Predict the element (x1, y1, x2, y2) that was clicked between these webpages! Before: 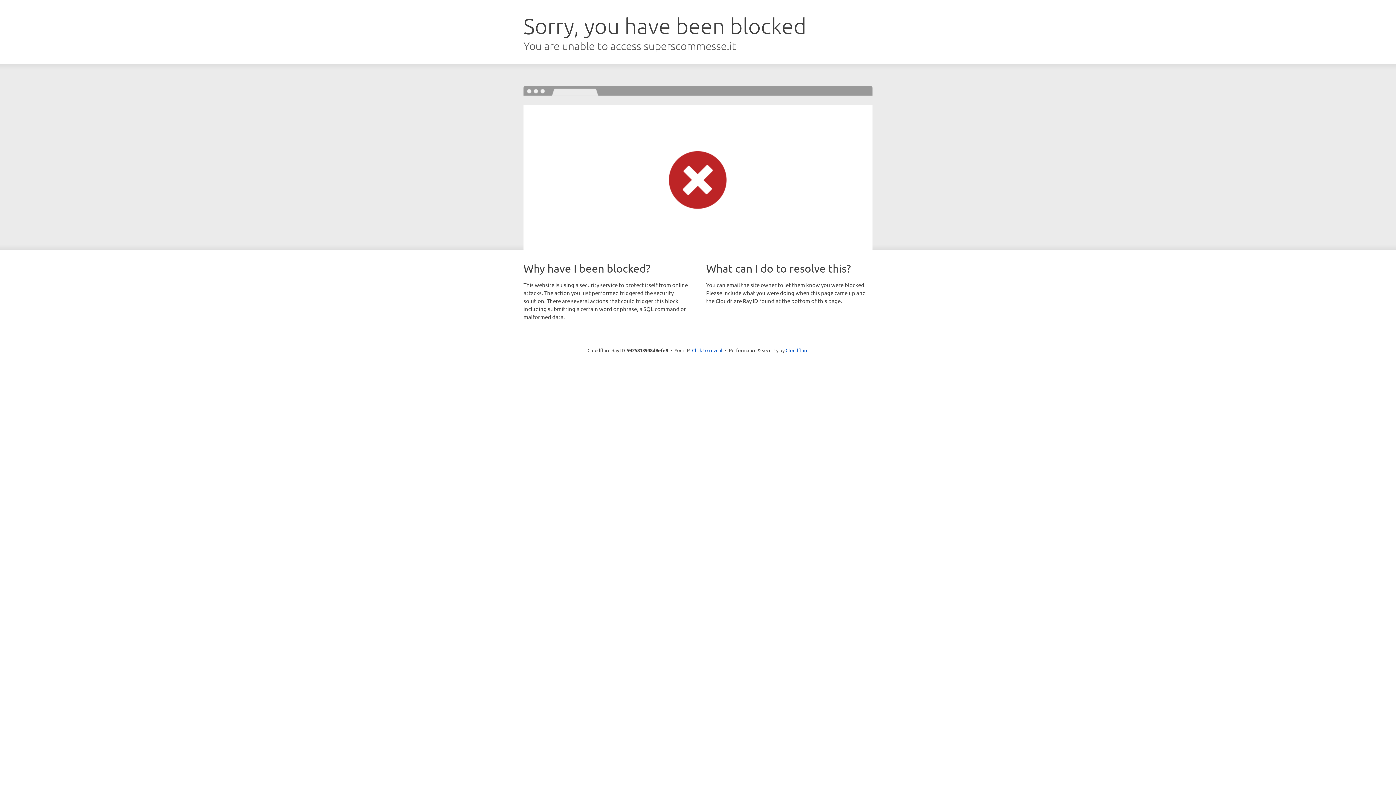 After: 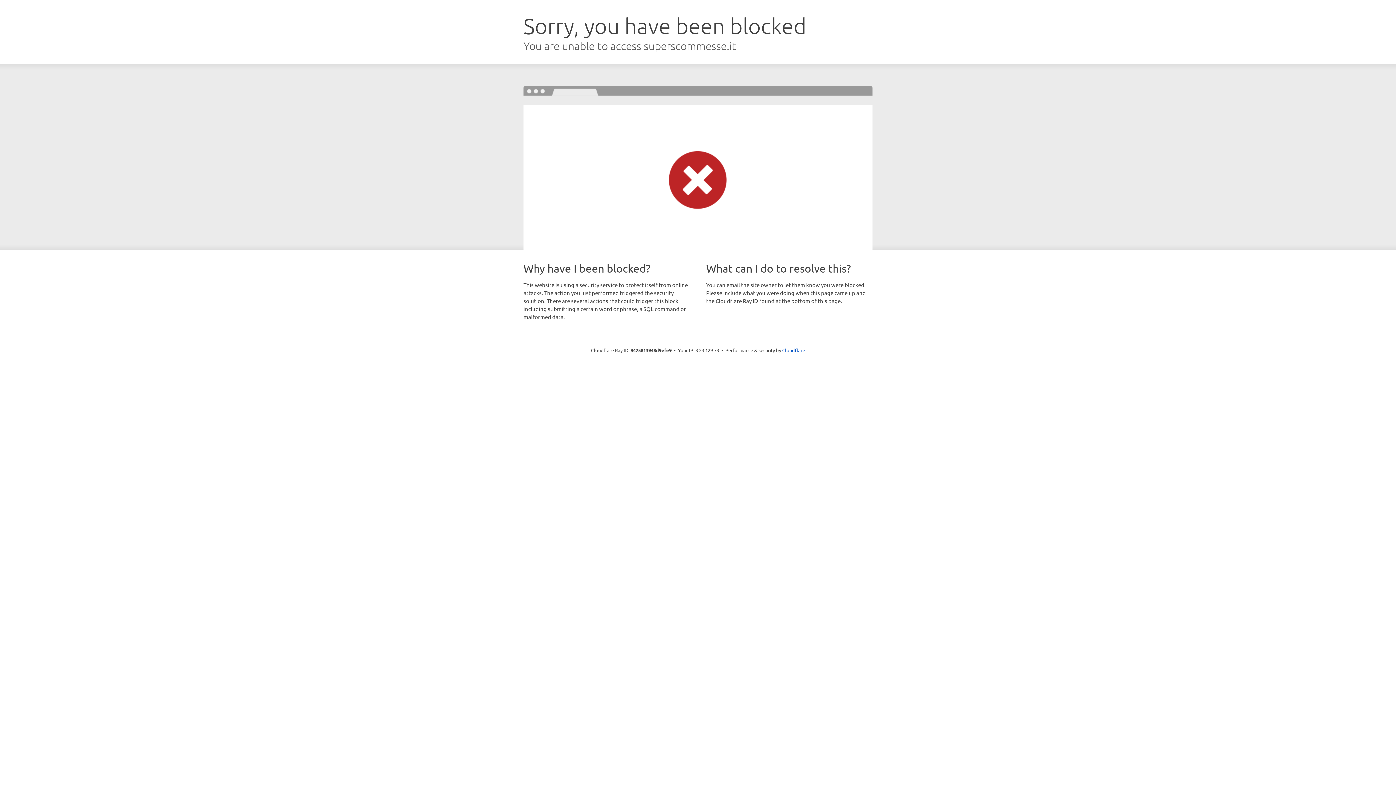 Action: label: Click to reveal bbox: (692, 346, 722, 353)